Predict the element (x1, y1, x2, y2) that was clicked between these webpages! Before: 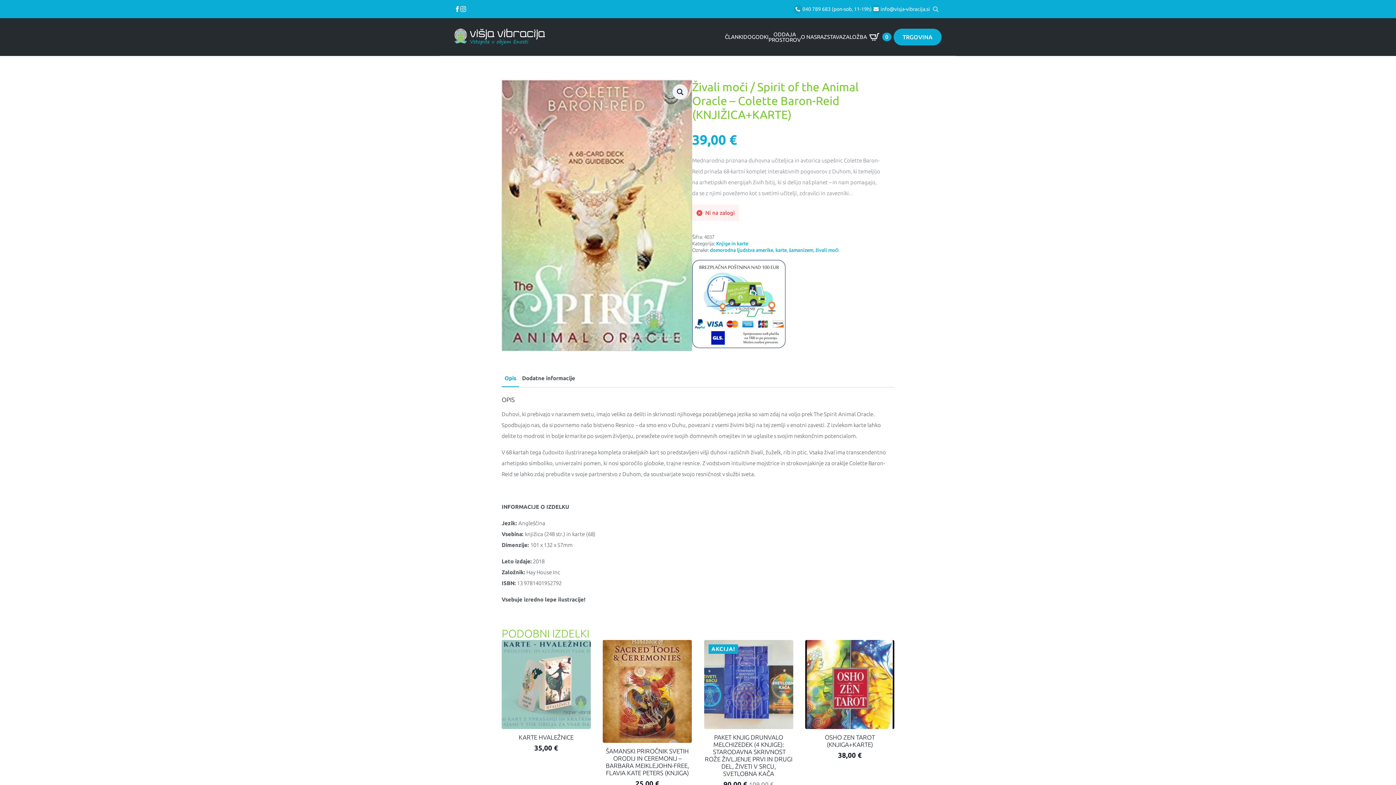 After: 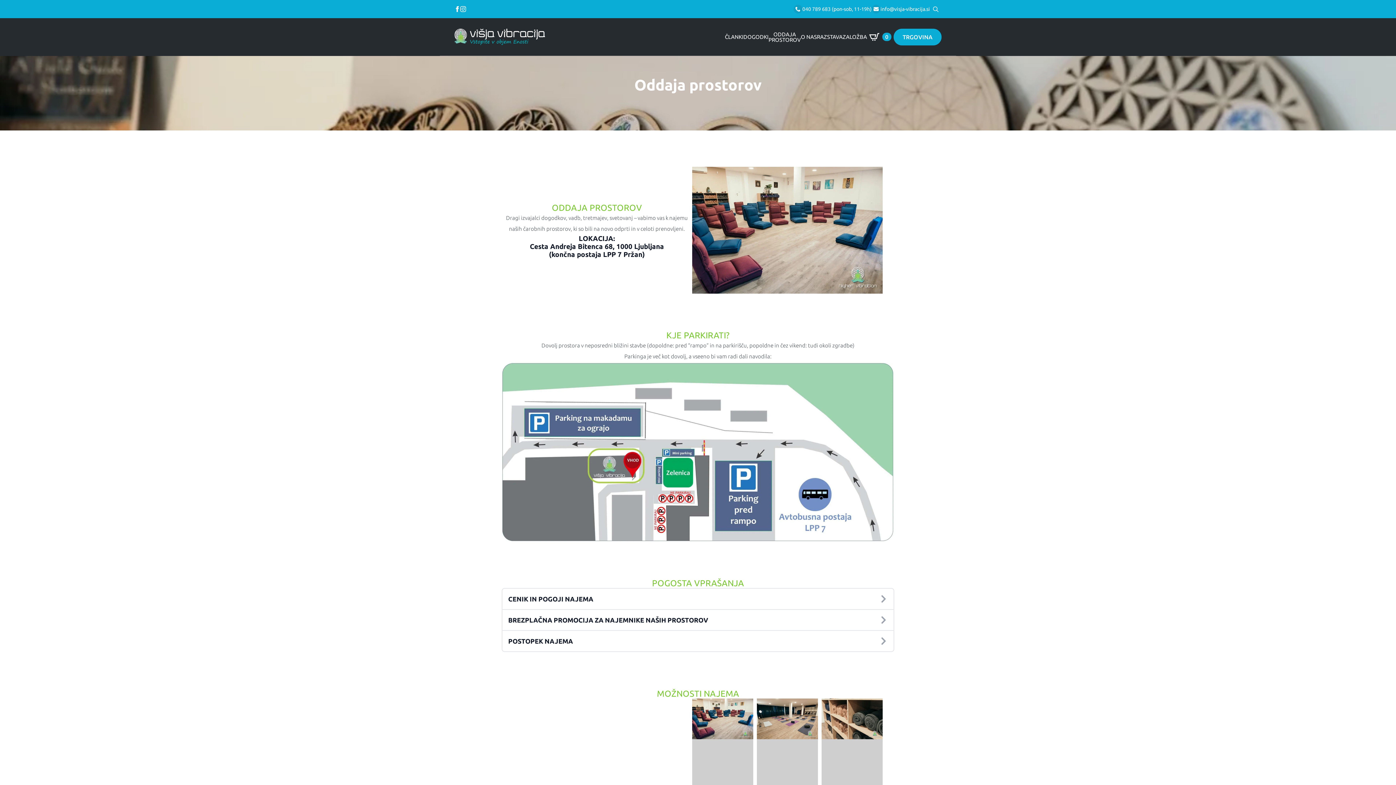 Action: label: ODDAJA
PROSTOROV bbox: (768, 29, 801, 44)